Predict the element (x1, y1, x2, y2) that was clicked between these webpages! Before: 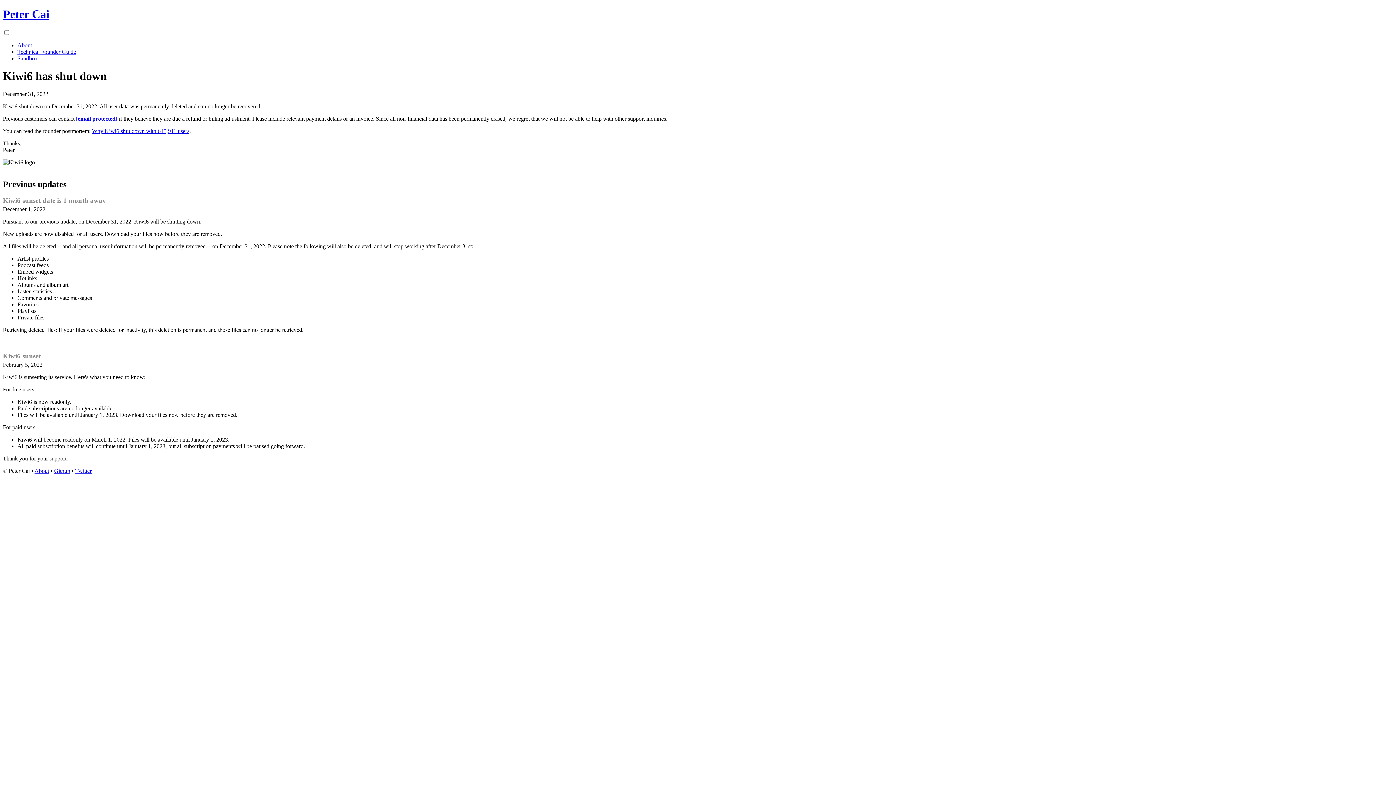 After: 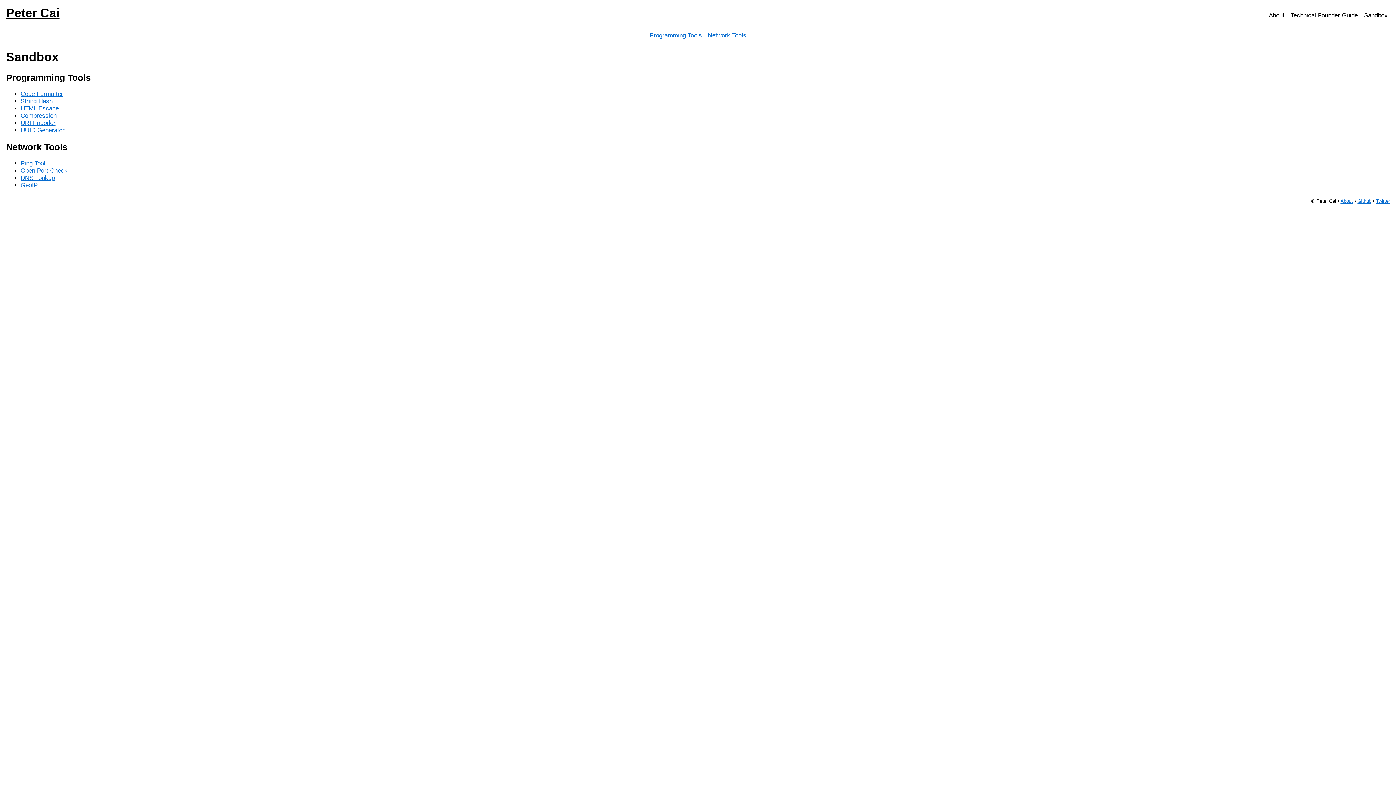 Action: bbox: (17, 55, 37, 61) label: Sandbox